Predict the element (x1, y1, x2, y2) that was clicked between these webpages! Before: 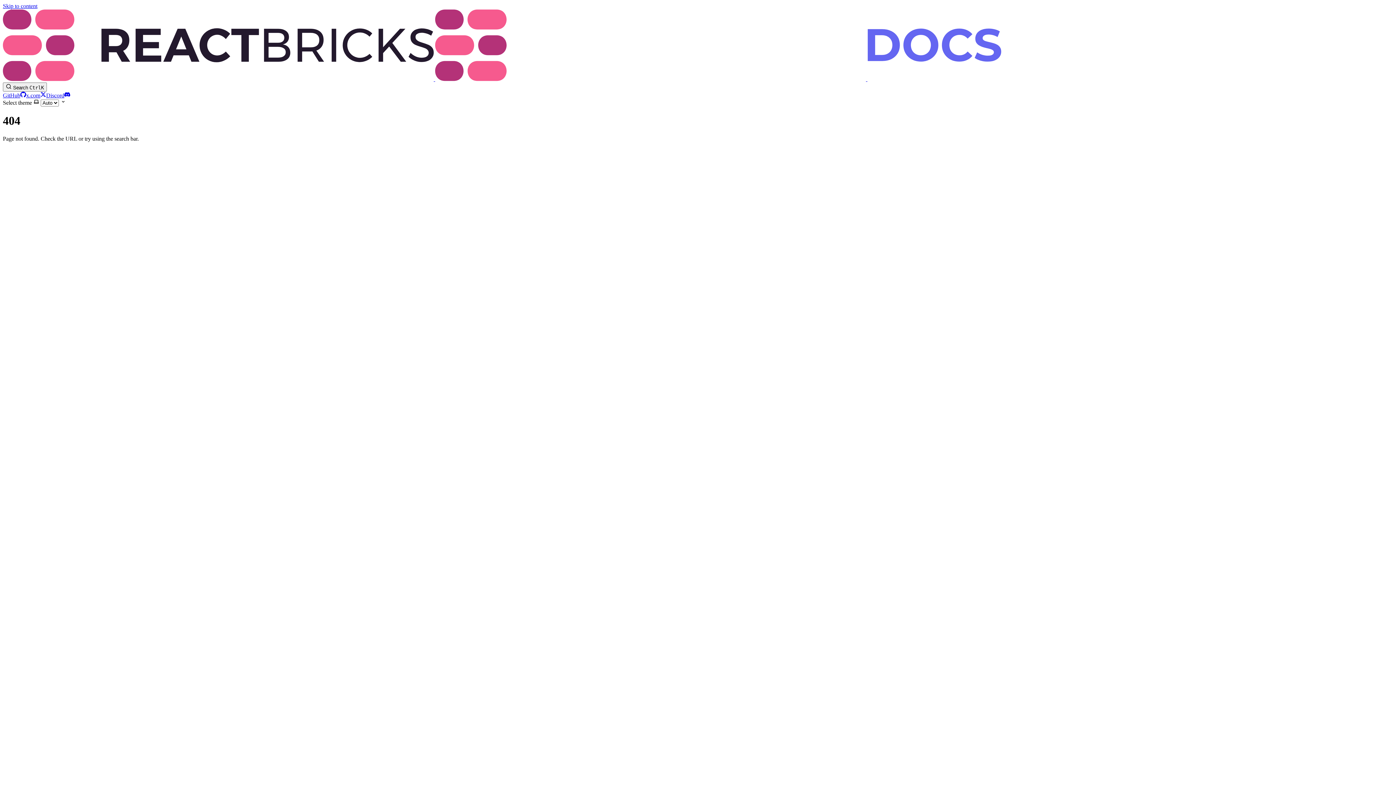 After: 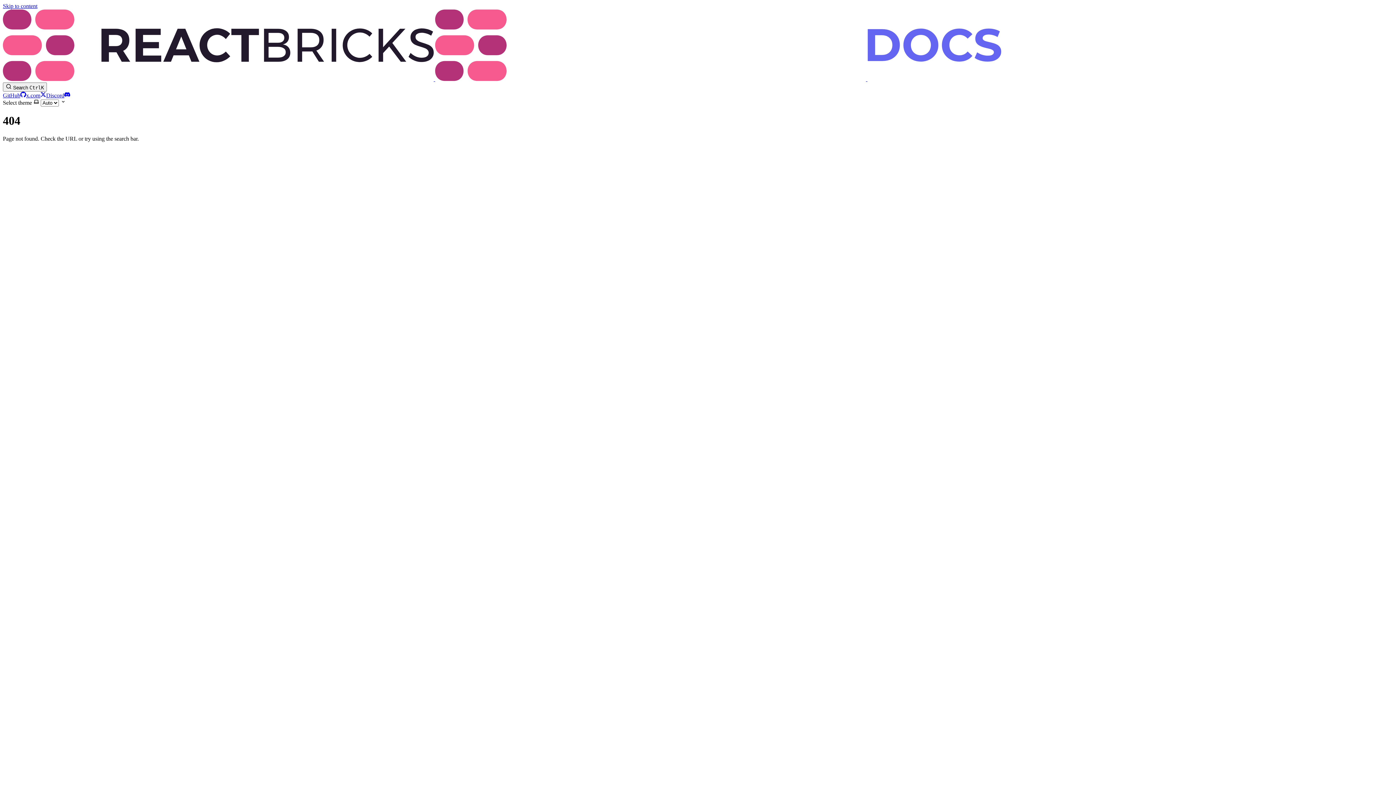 Action: bbox: (2, 2, 37, 9) label: Skip to content